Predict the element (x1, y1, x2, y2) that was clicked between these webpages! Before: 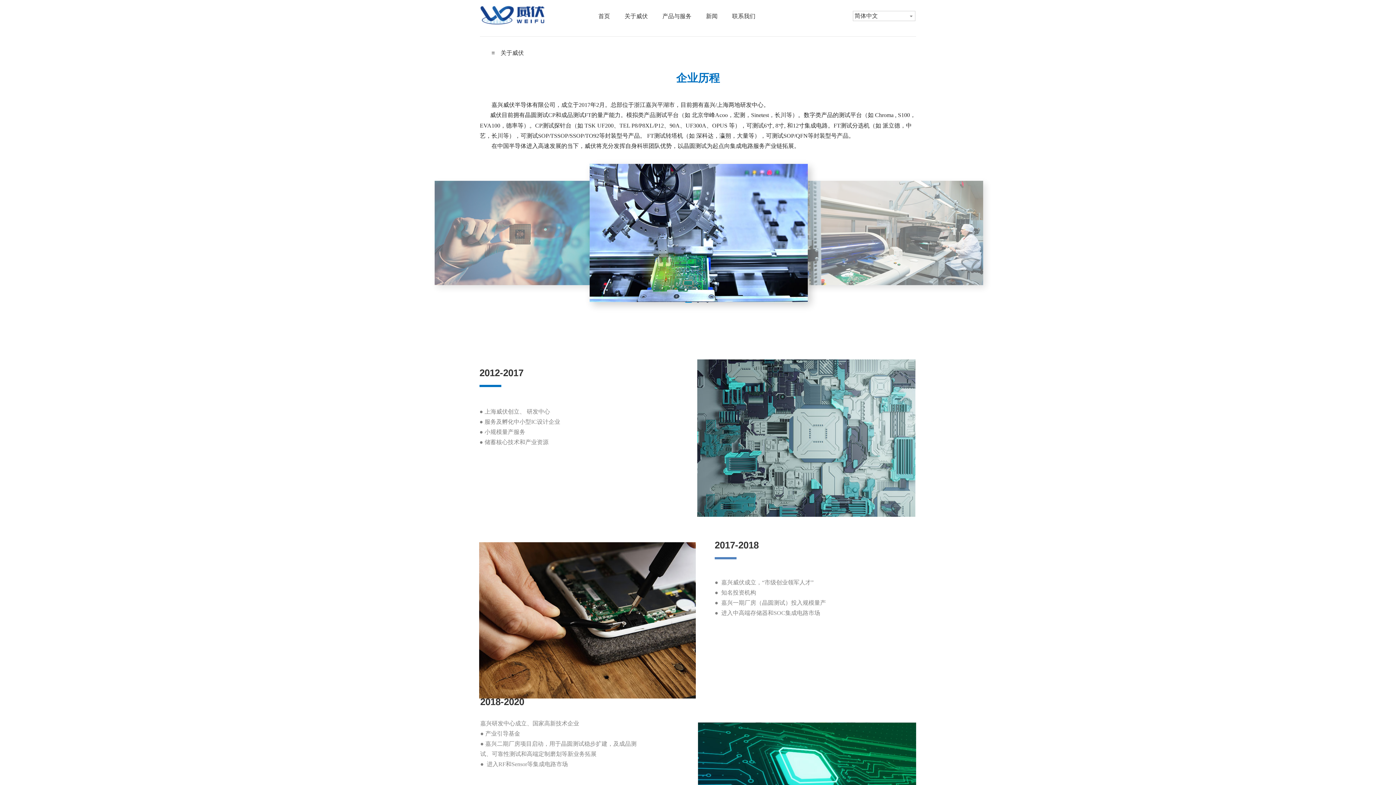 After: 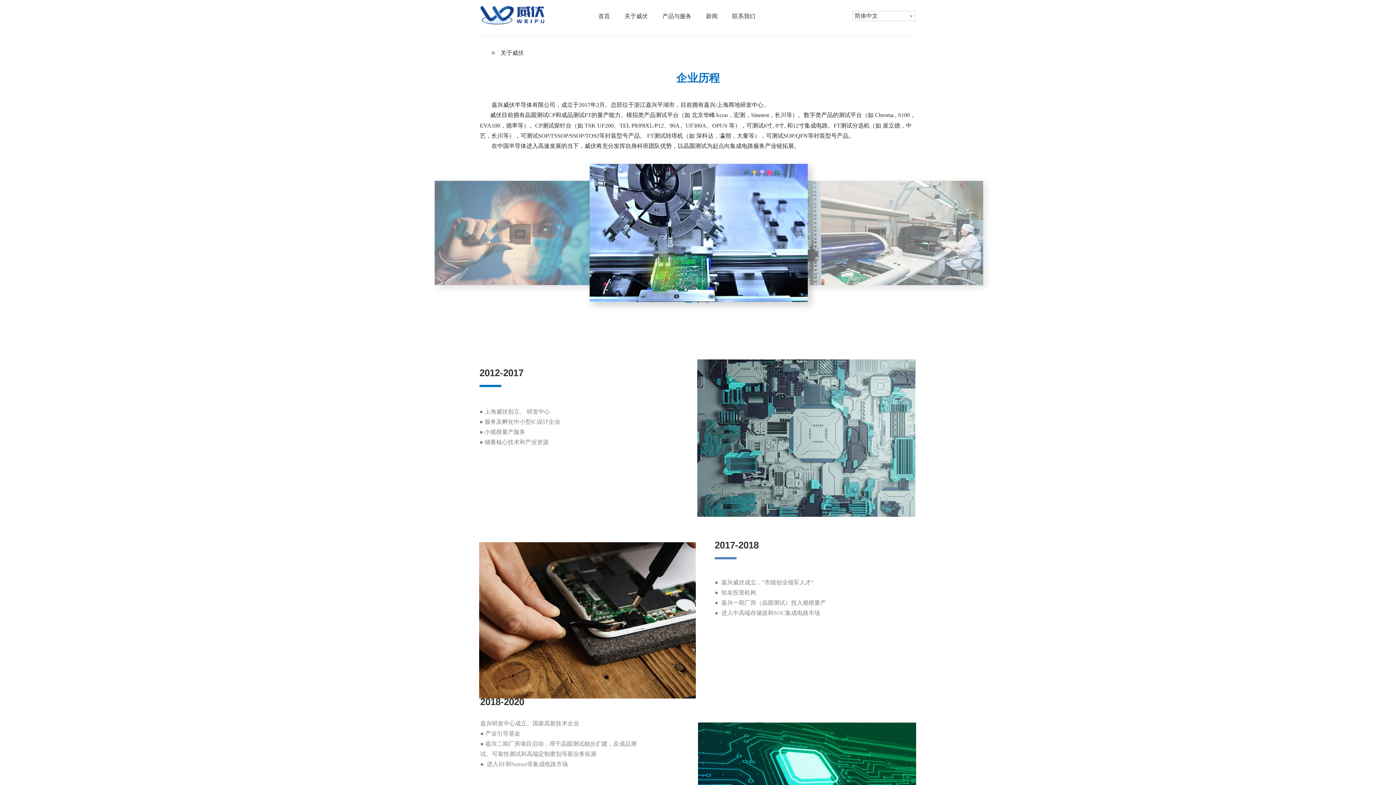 Action: bbox: (500, 49, 524, 56) label: 关于威伏